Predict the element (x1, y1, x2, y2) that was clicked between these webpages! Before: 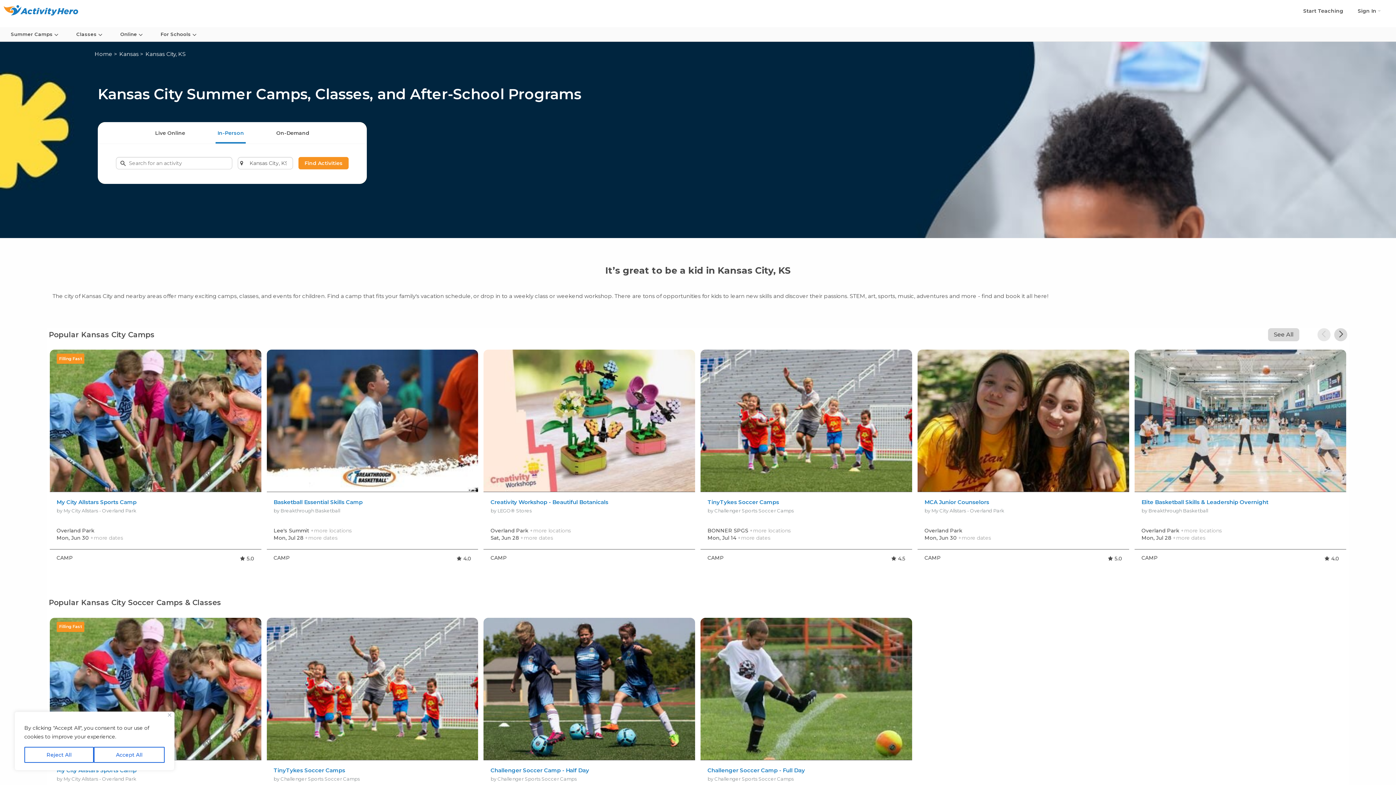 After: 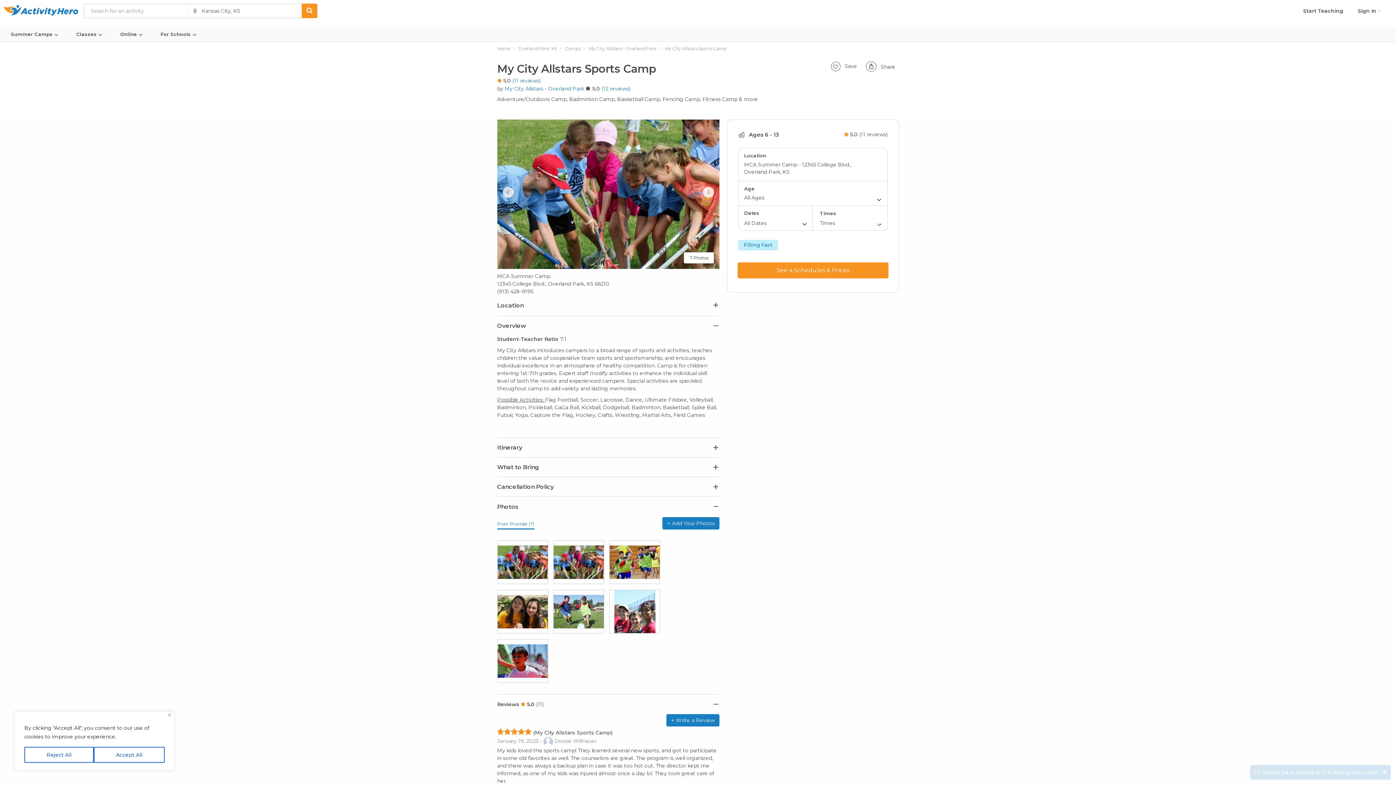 Action: label: My City Allstars Sports Camp bbox: (56, 499, 254, 505)